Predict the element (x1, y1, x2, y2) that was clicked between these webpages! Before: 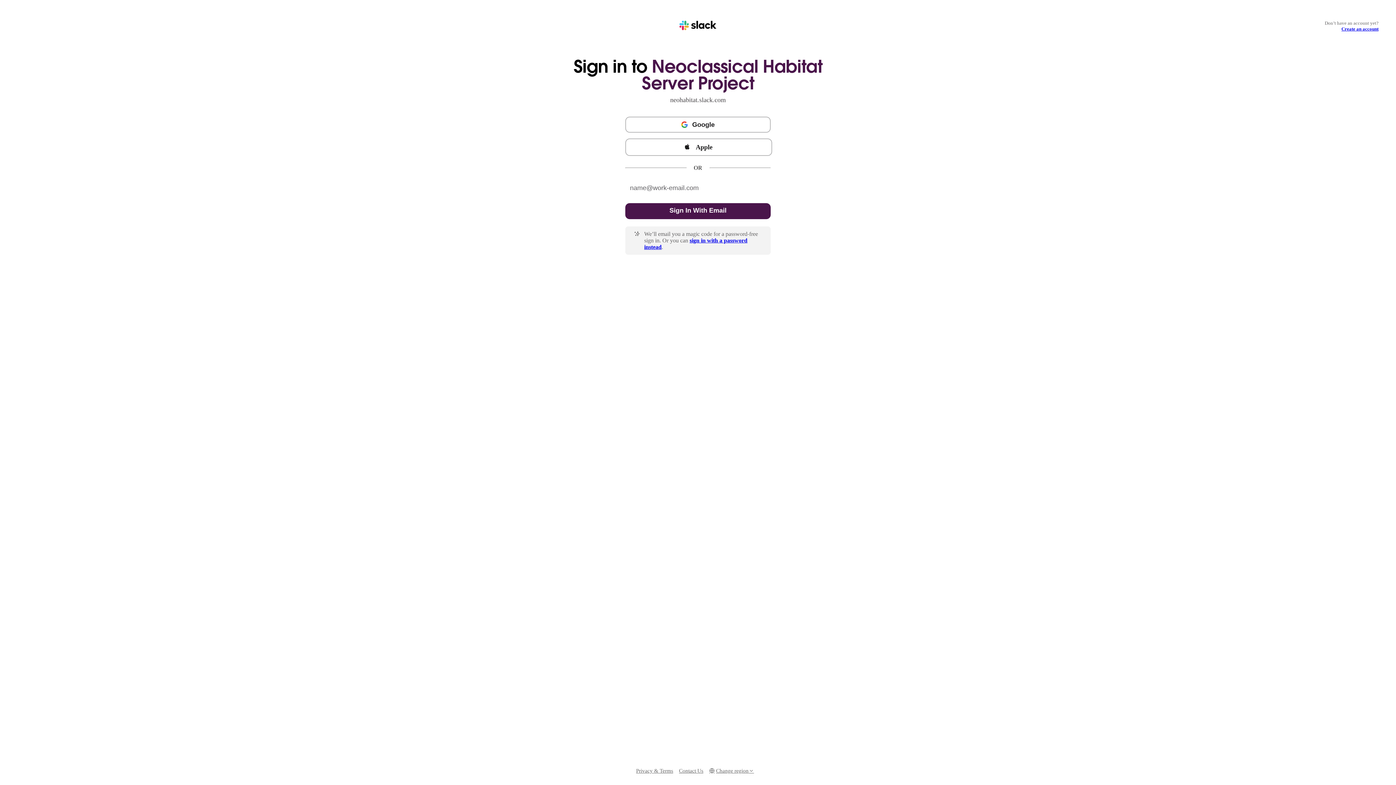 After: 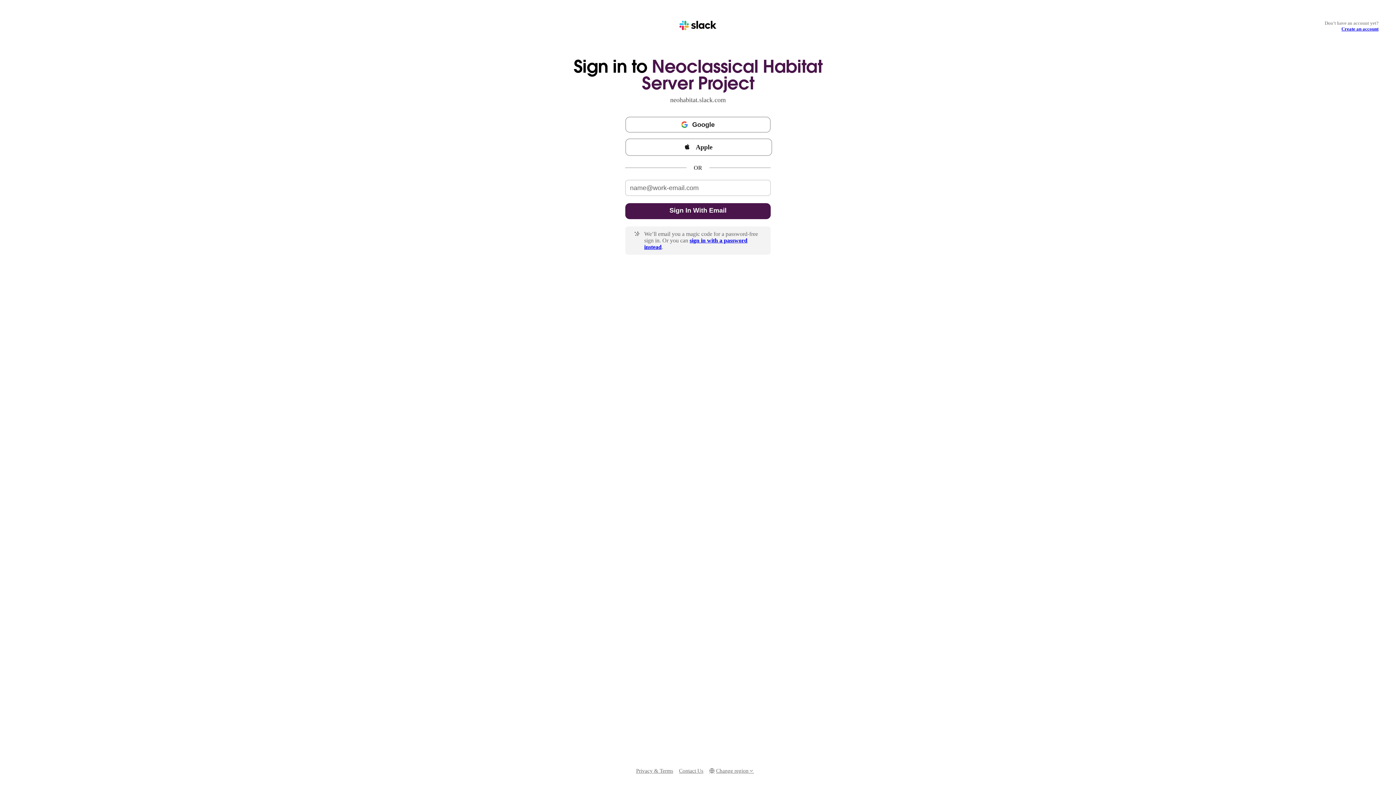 Action: bbox: (709, 768, 754, 774) label: Change region